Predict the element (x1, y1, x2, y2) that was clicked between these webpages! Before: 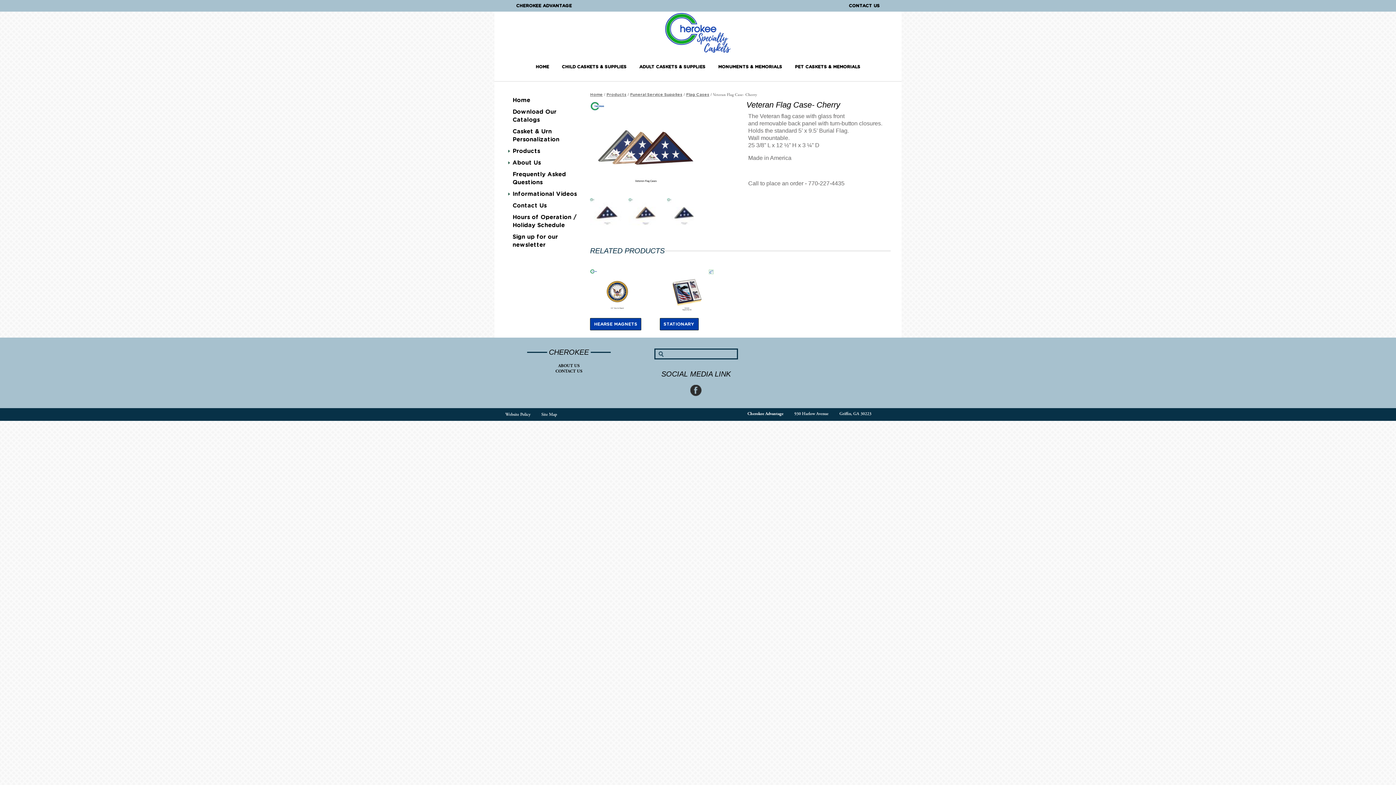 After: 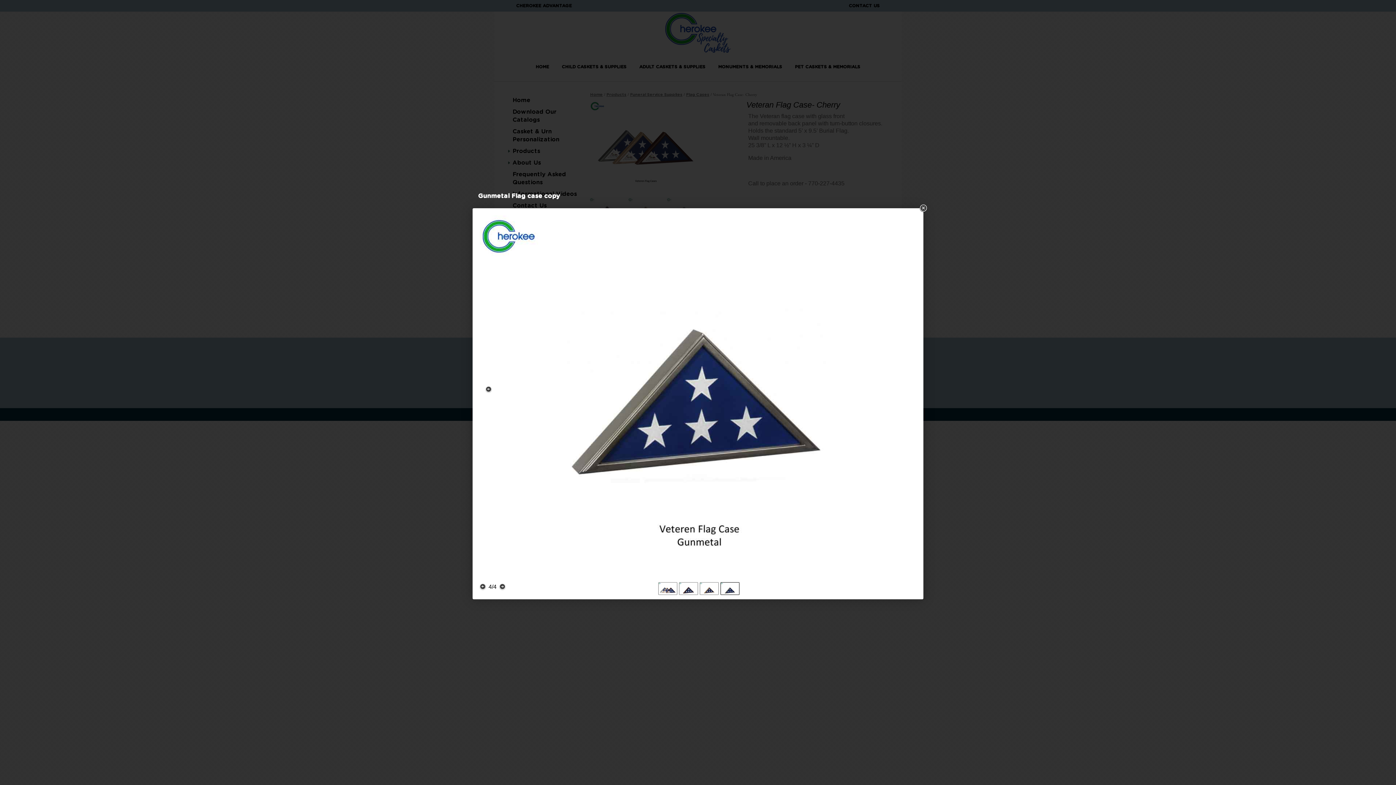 Action: bbox: (667, 198, 701, 226)